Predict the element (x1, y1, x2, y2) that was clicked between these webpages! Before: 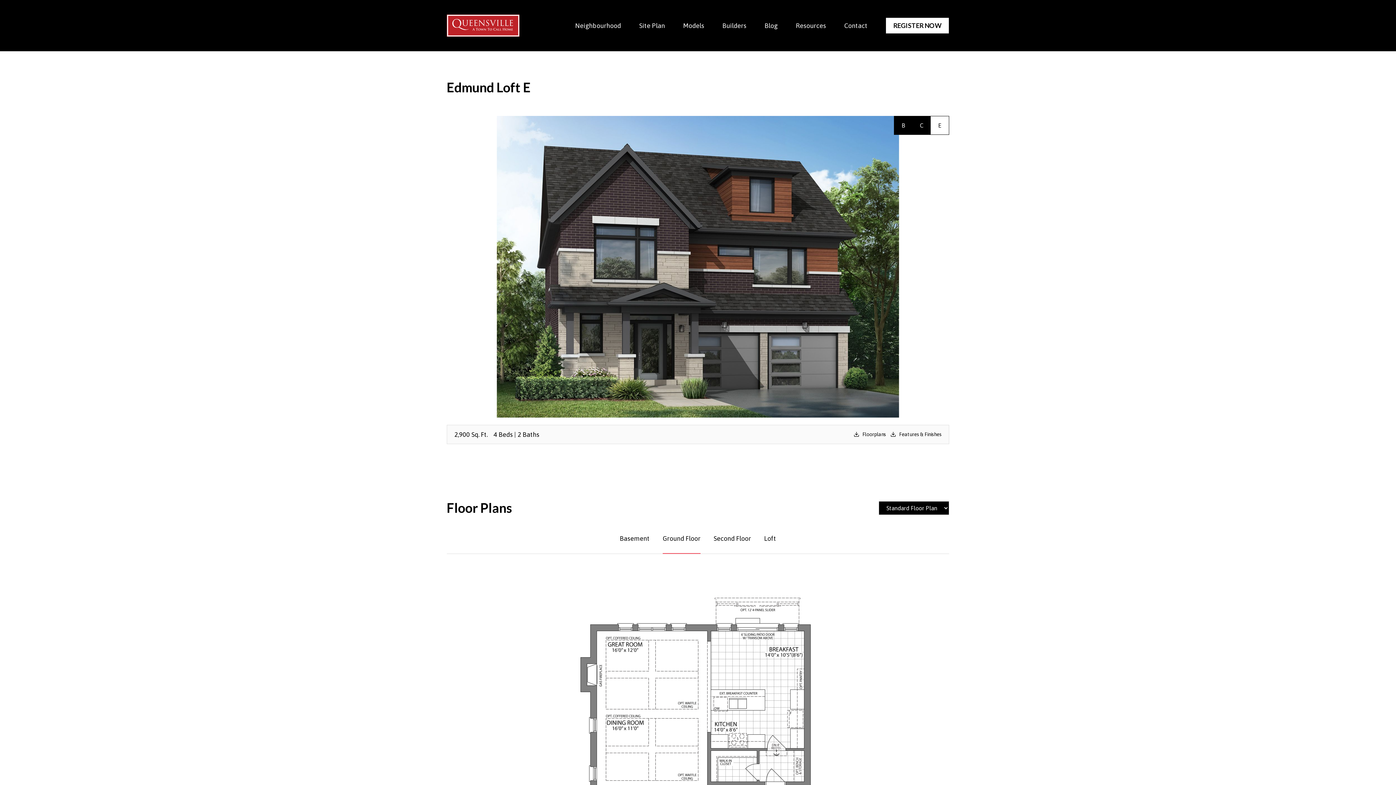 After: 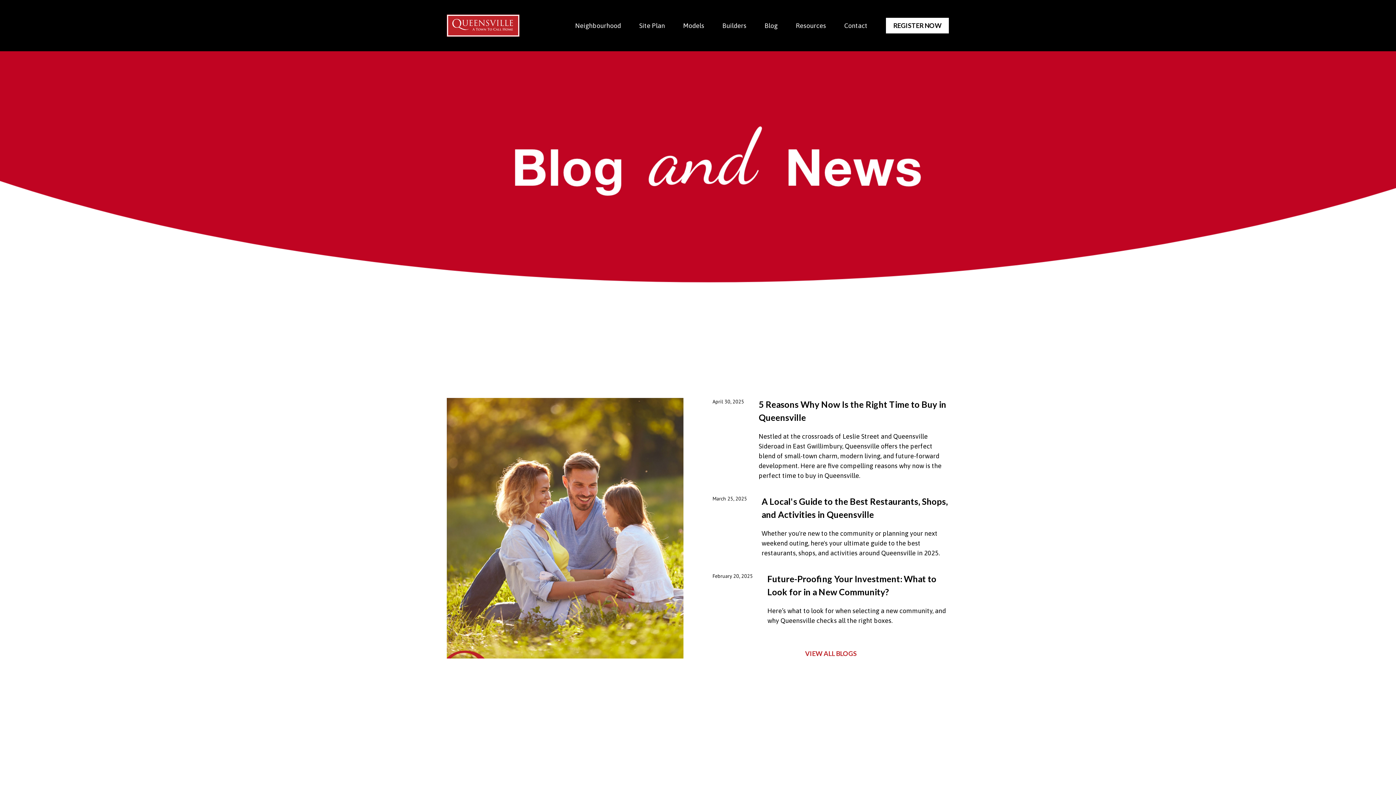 Action: bbox: (764, 20, 777, 30) label: Blog